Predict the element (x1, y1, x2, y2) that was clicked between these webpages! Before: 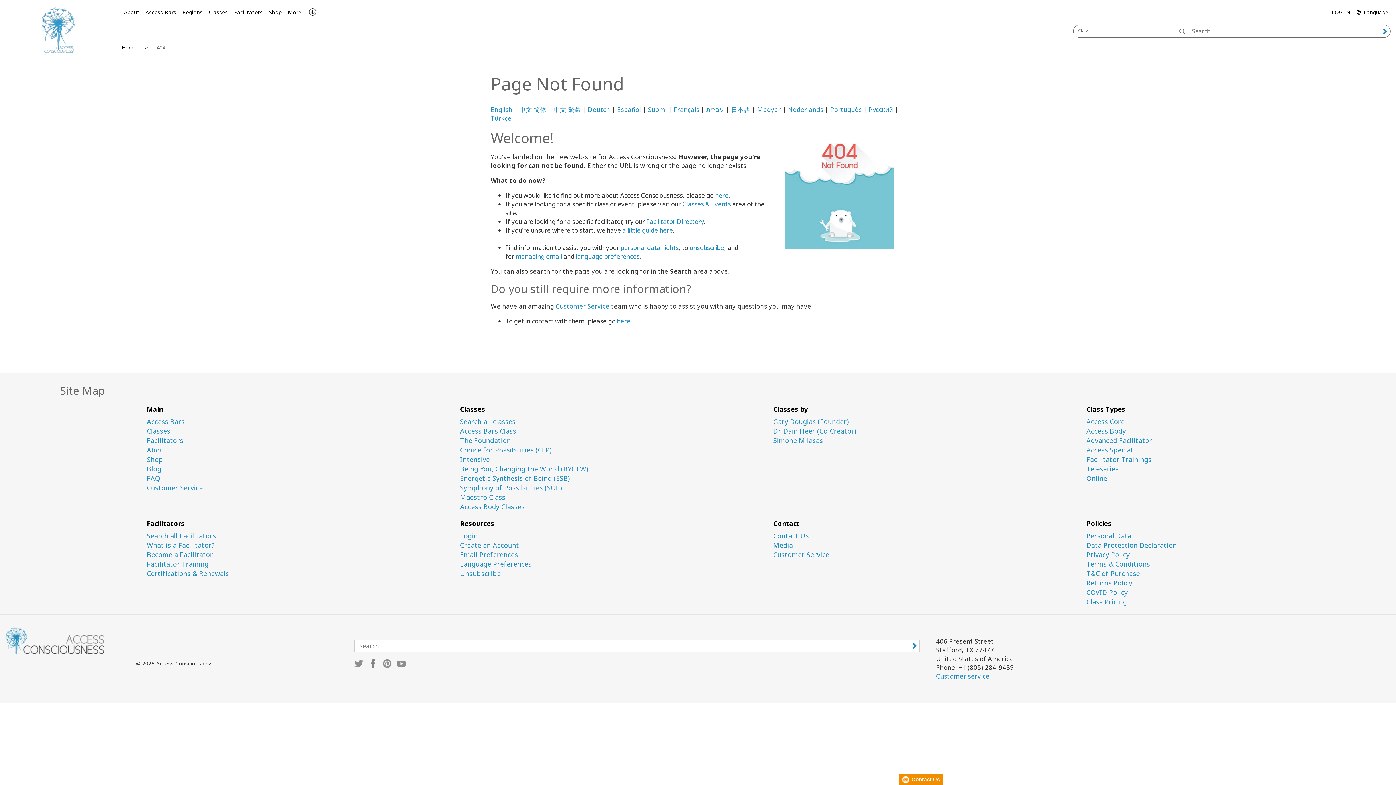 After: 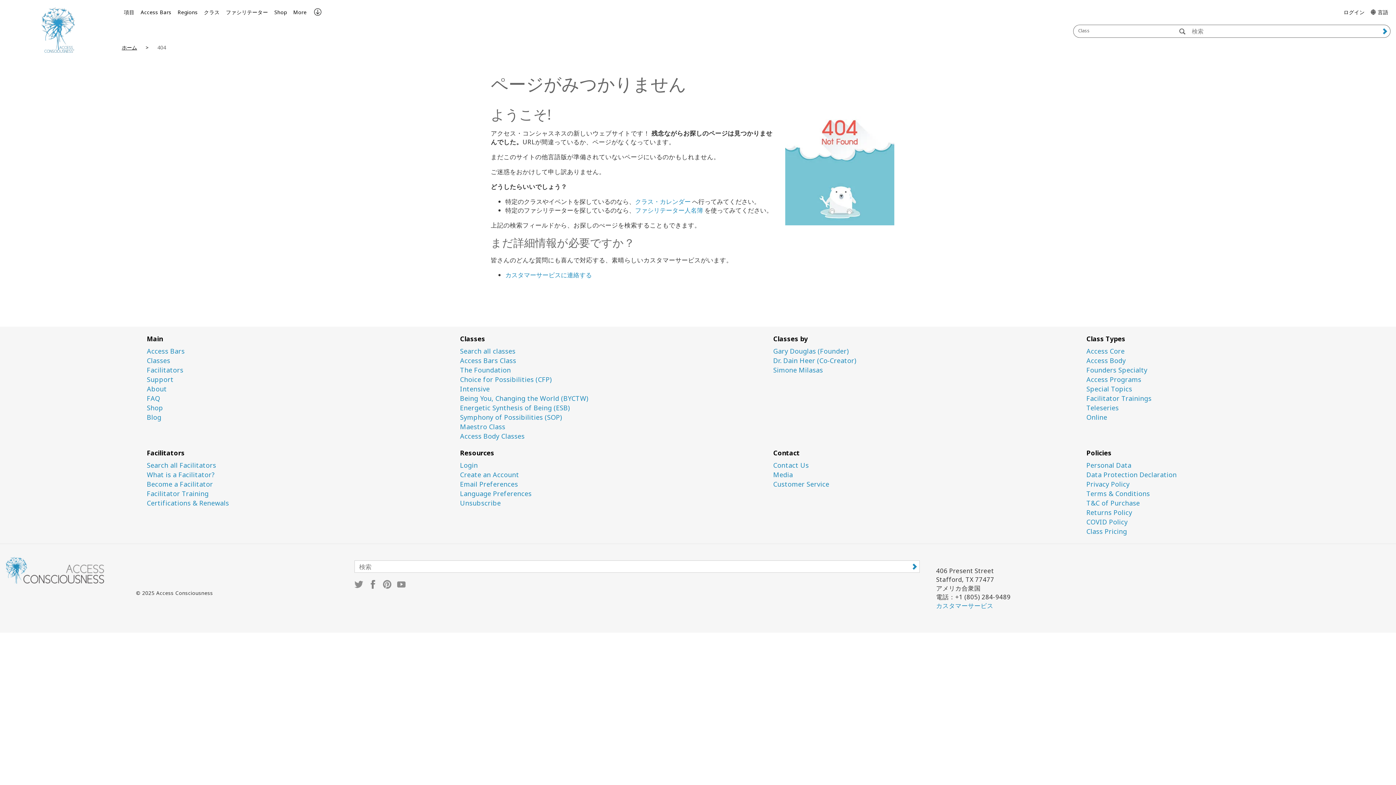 Action: label: 日本語 bbox: (731, 105, 750, 113)